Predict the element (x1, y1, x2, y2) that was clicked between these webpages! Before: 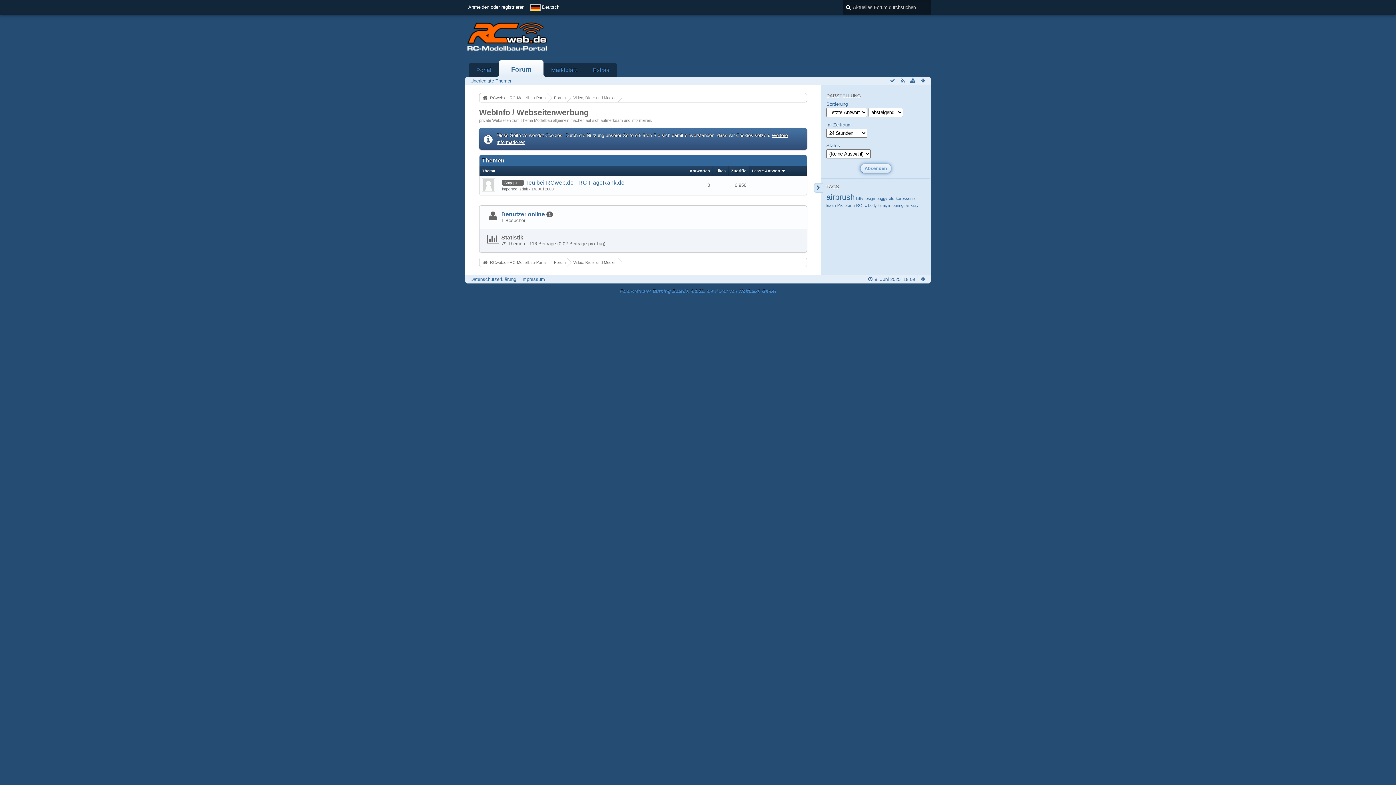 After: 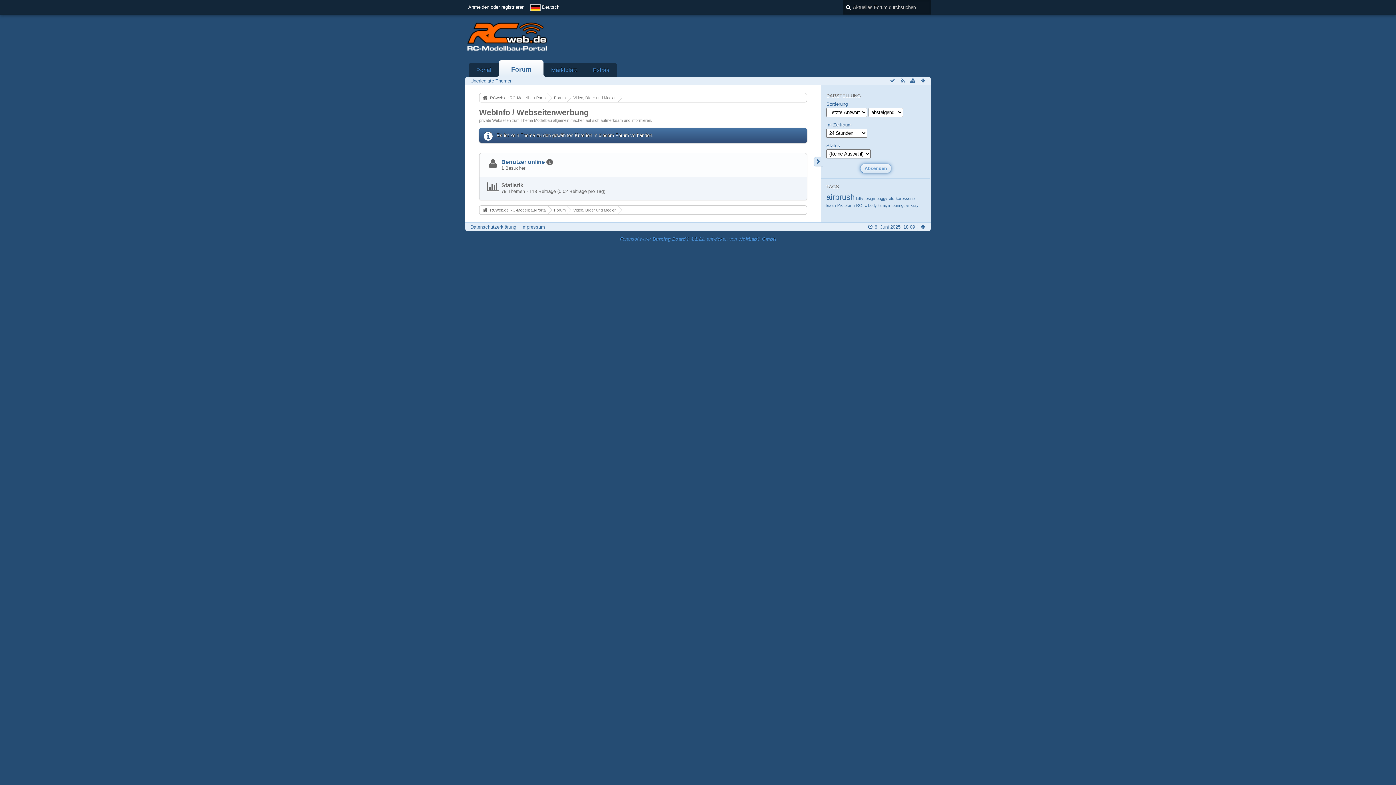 Action: bbox: (910, 203, 918, 207) label: xray